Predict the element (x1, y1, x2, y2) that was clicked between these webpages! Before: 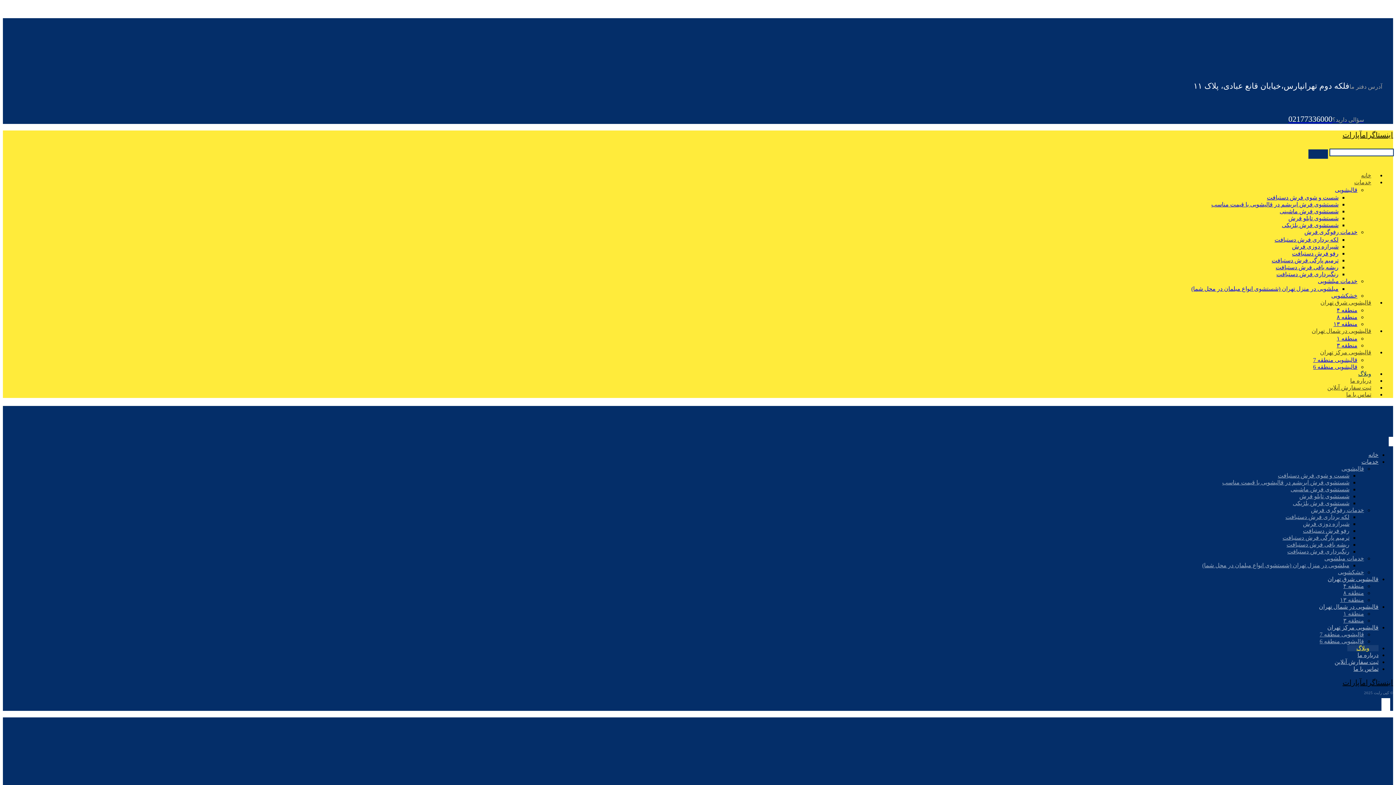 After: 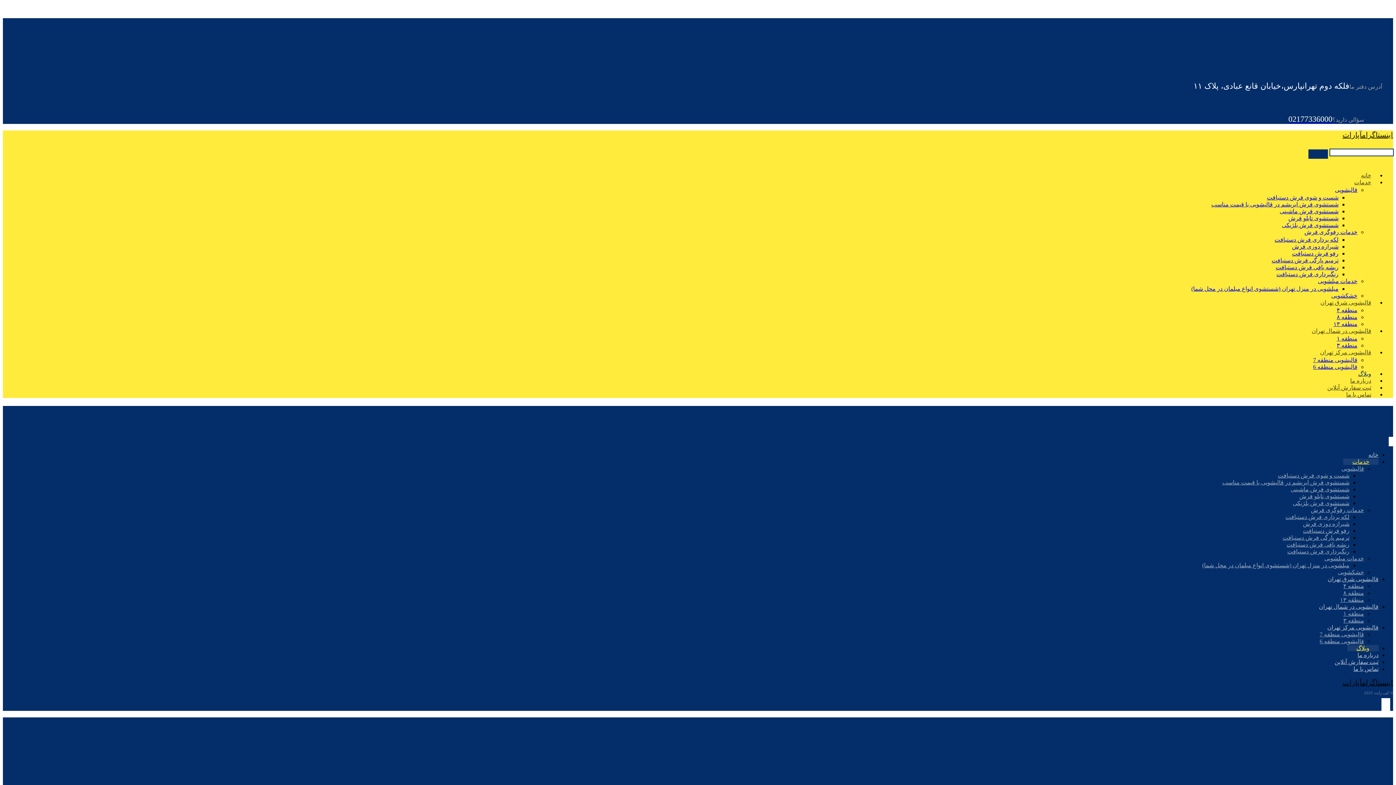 Action: bbox: (1361, 458, 1378, 465) label: خدمات